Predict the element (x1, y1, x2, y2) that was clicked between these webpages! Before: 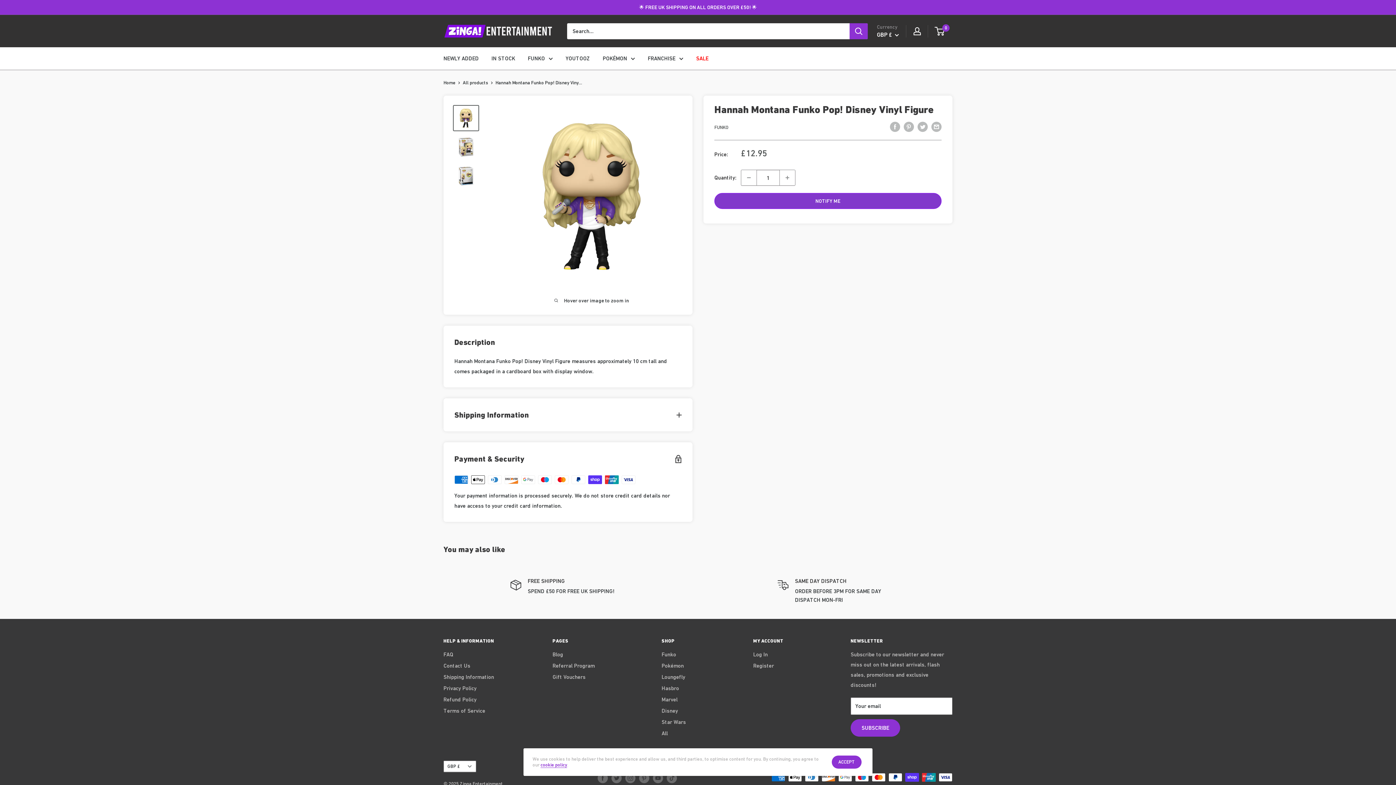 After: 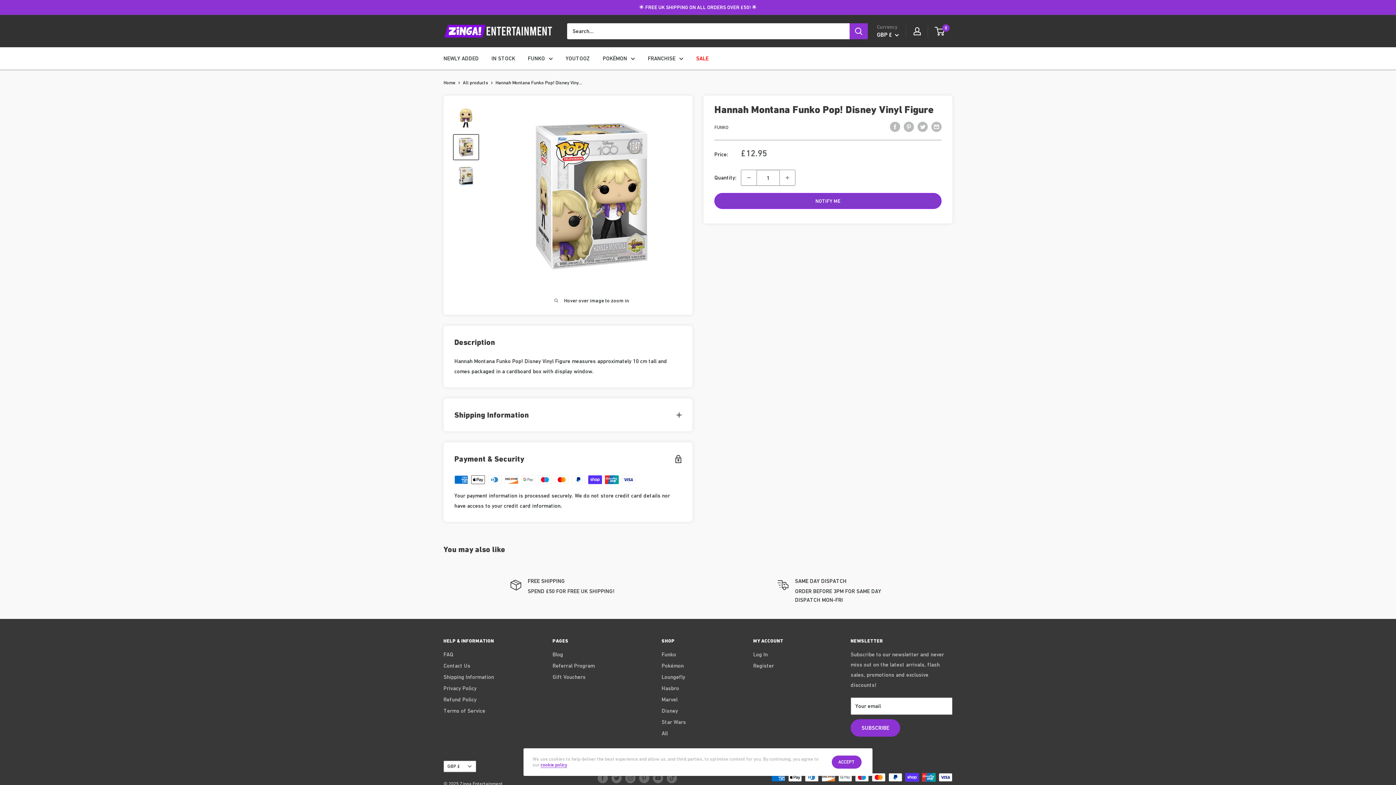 Action: bbox: (453, 134, 479, 160)